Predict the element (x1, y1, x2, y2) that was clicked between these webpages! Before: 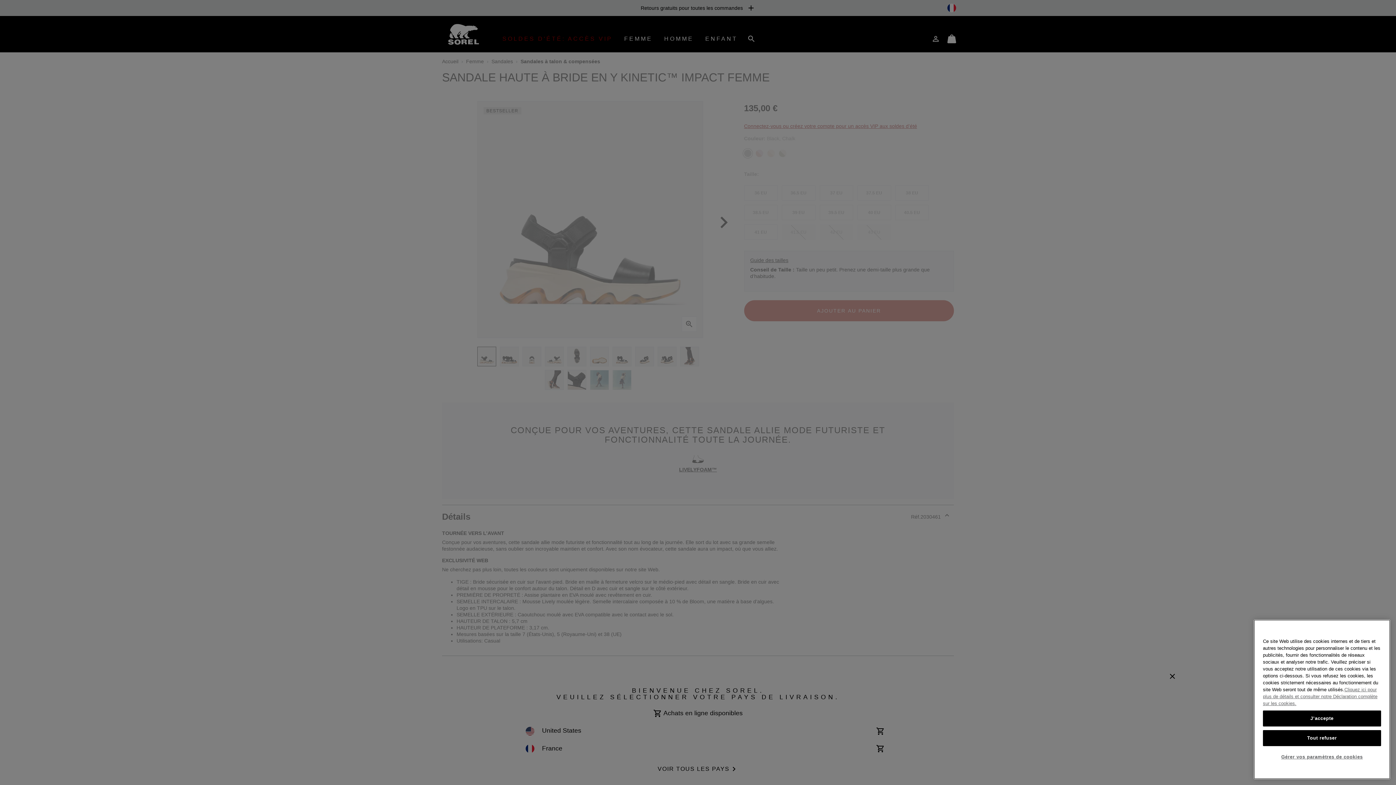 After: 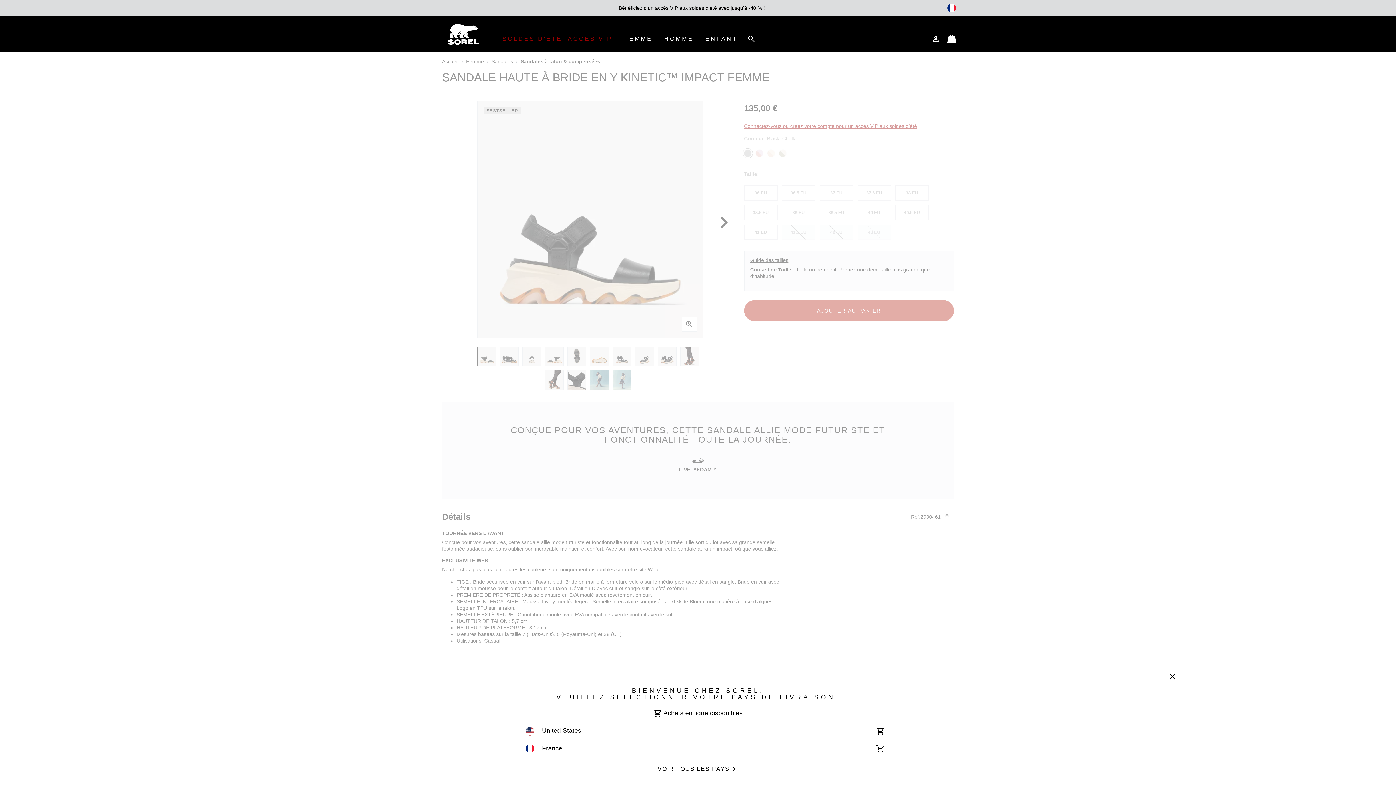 Action: label: Tout refuser bbox: (1263, 746, 1381, 762)